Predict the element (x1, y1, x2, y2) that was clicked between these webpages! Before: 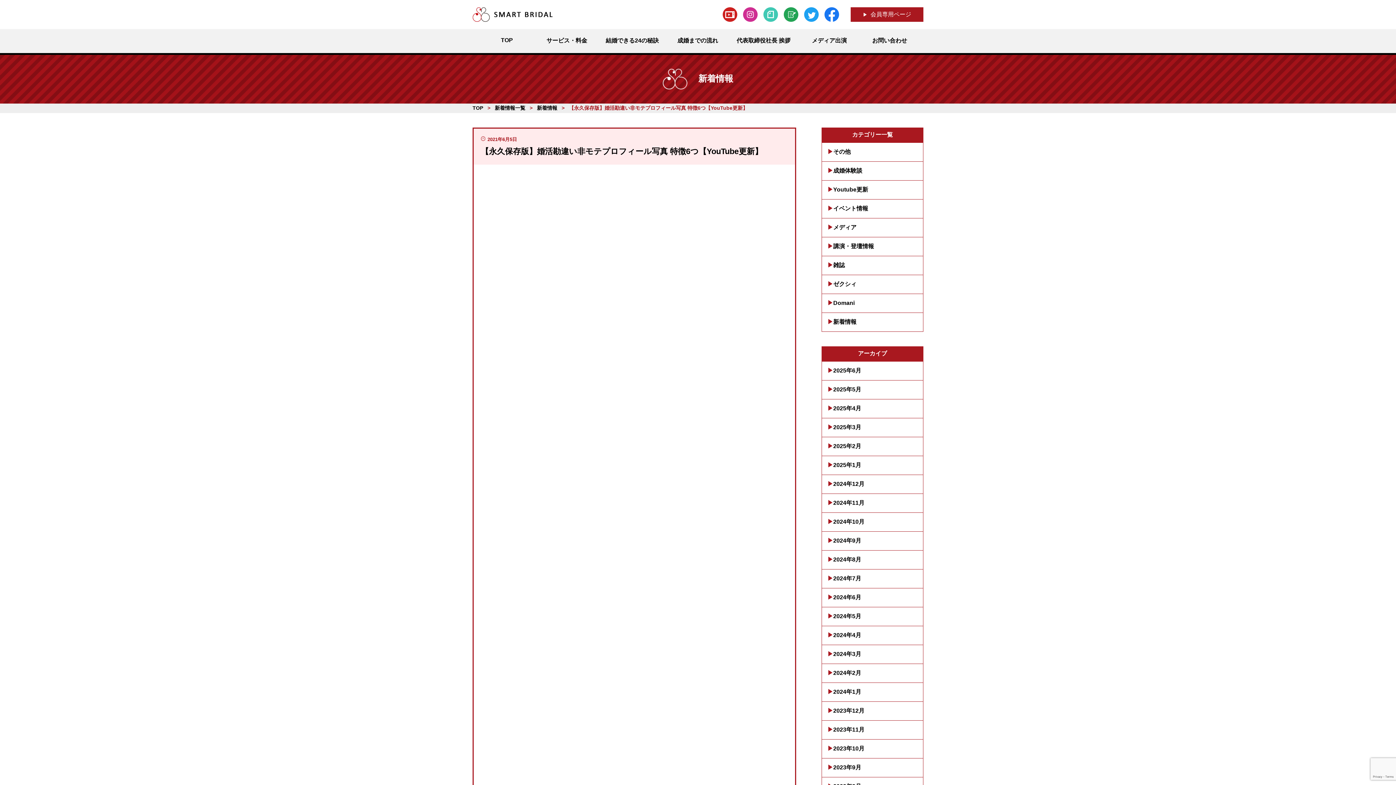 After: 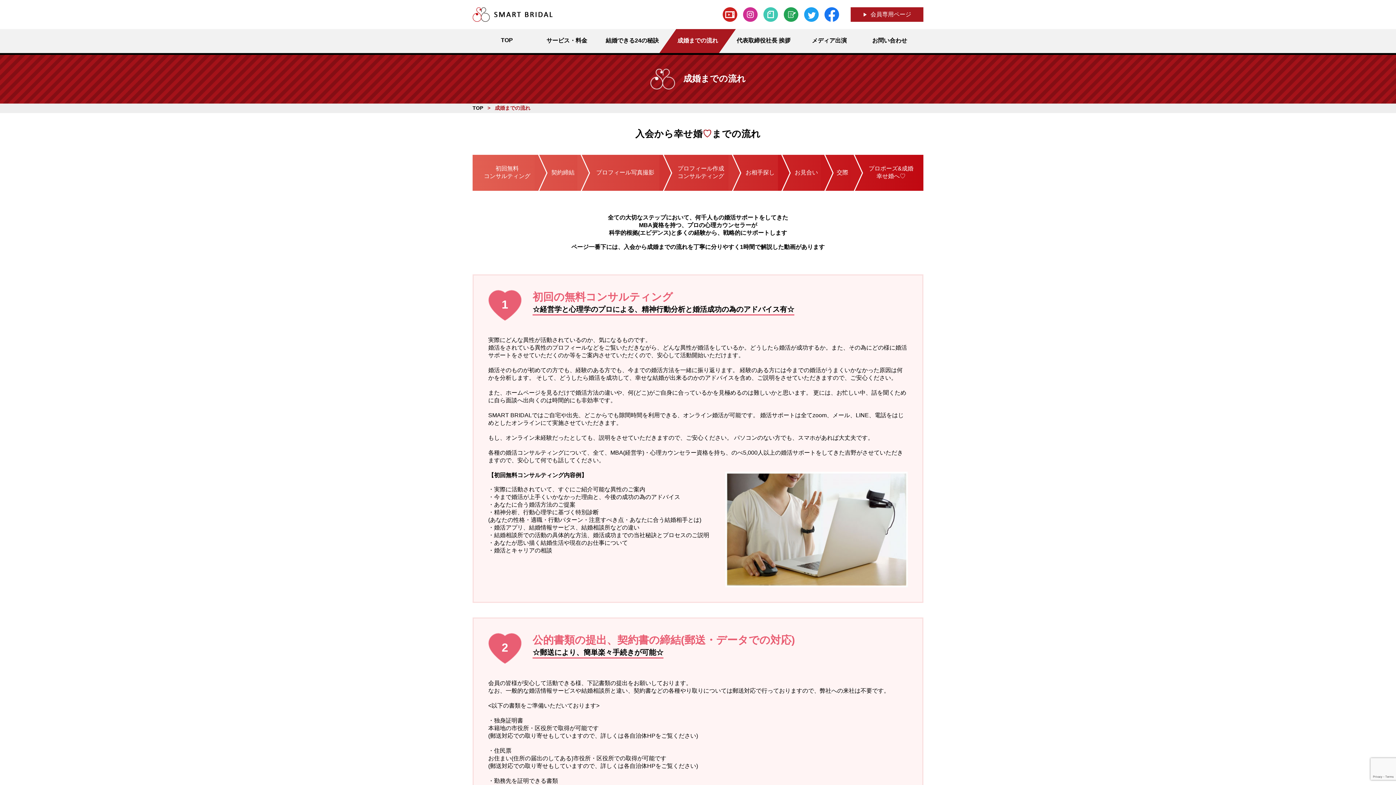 Action: label: 成婚までの流れ bbox: (659, 29, 736, 53)